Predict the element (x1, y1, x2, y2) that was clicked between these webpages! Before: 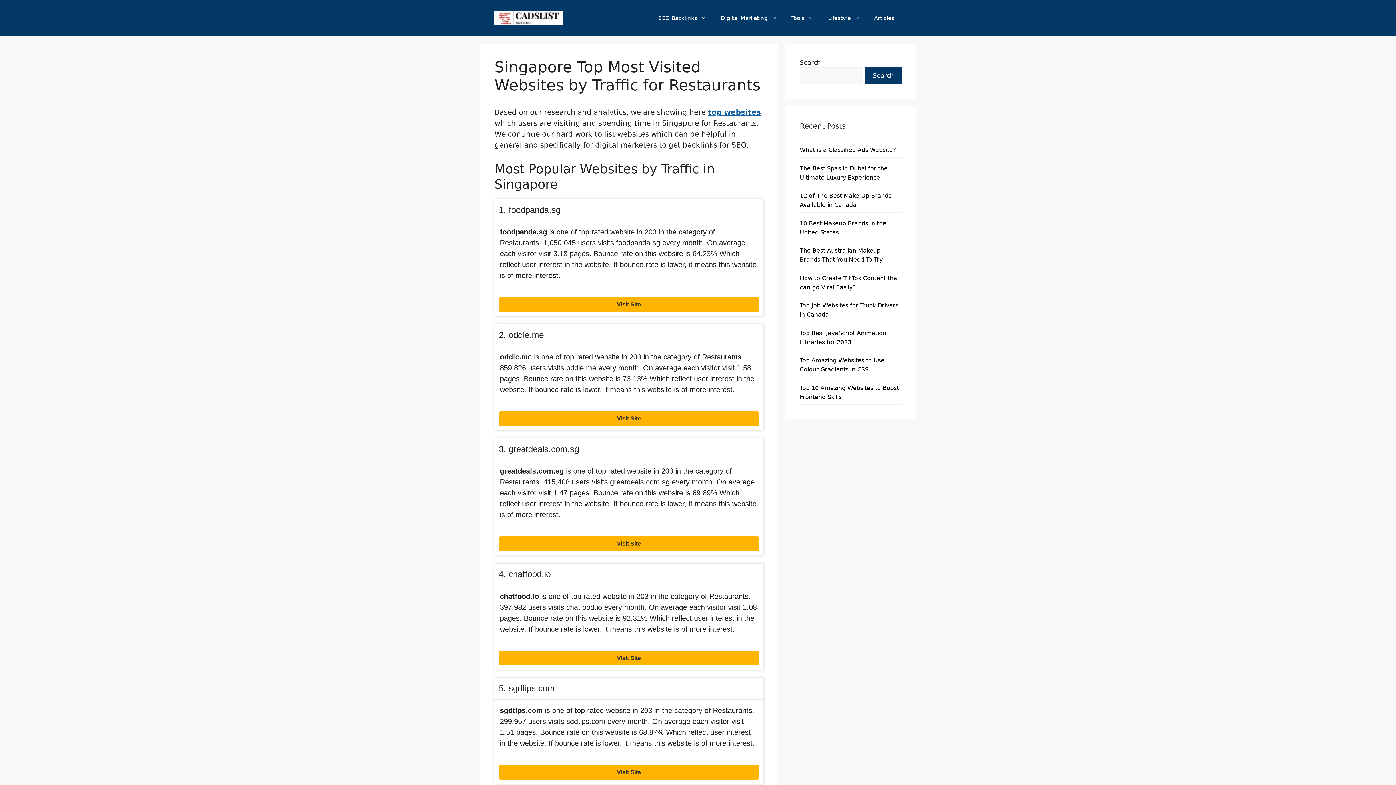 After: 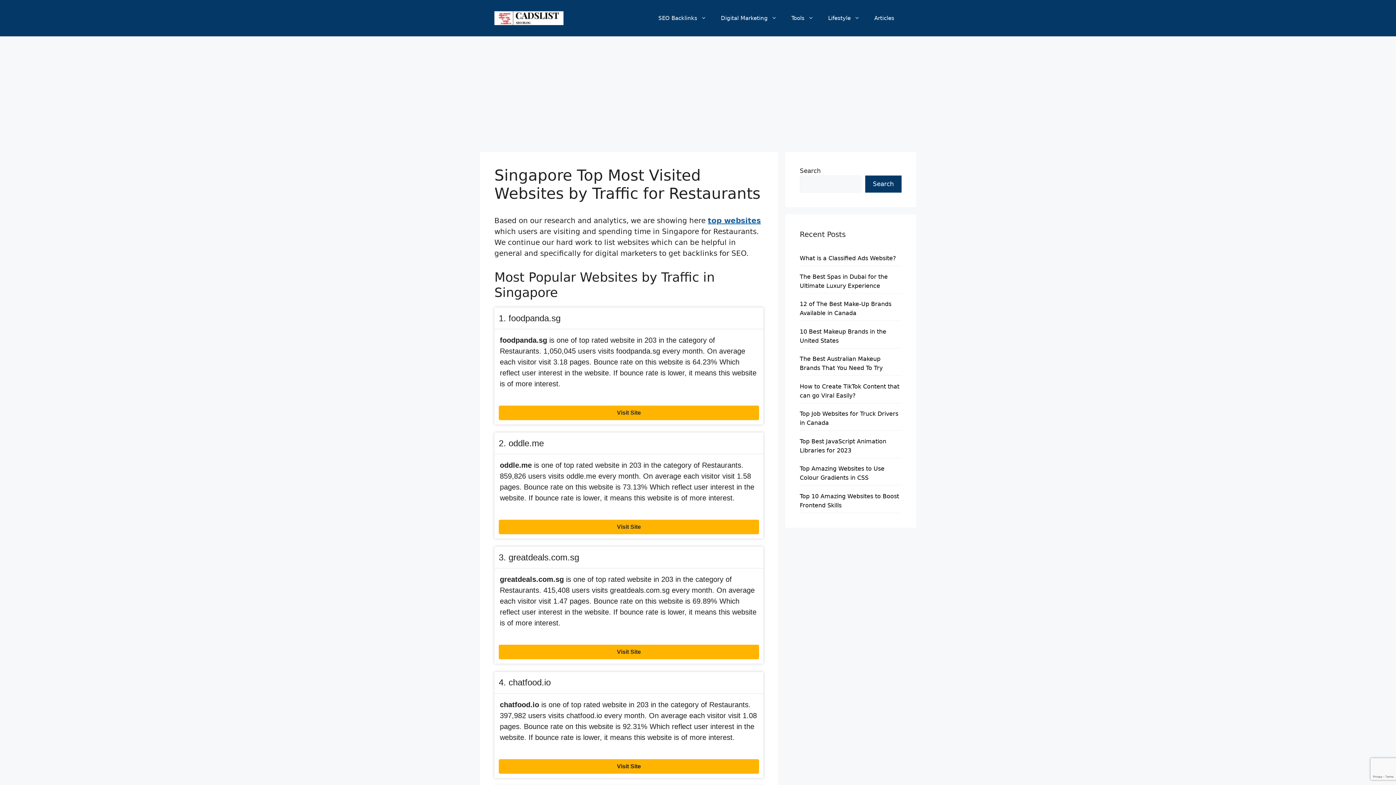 Action: bbox: (498, 765, 759, 779) label: Visit Site